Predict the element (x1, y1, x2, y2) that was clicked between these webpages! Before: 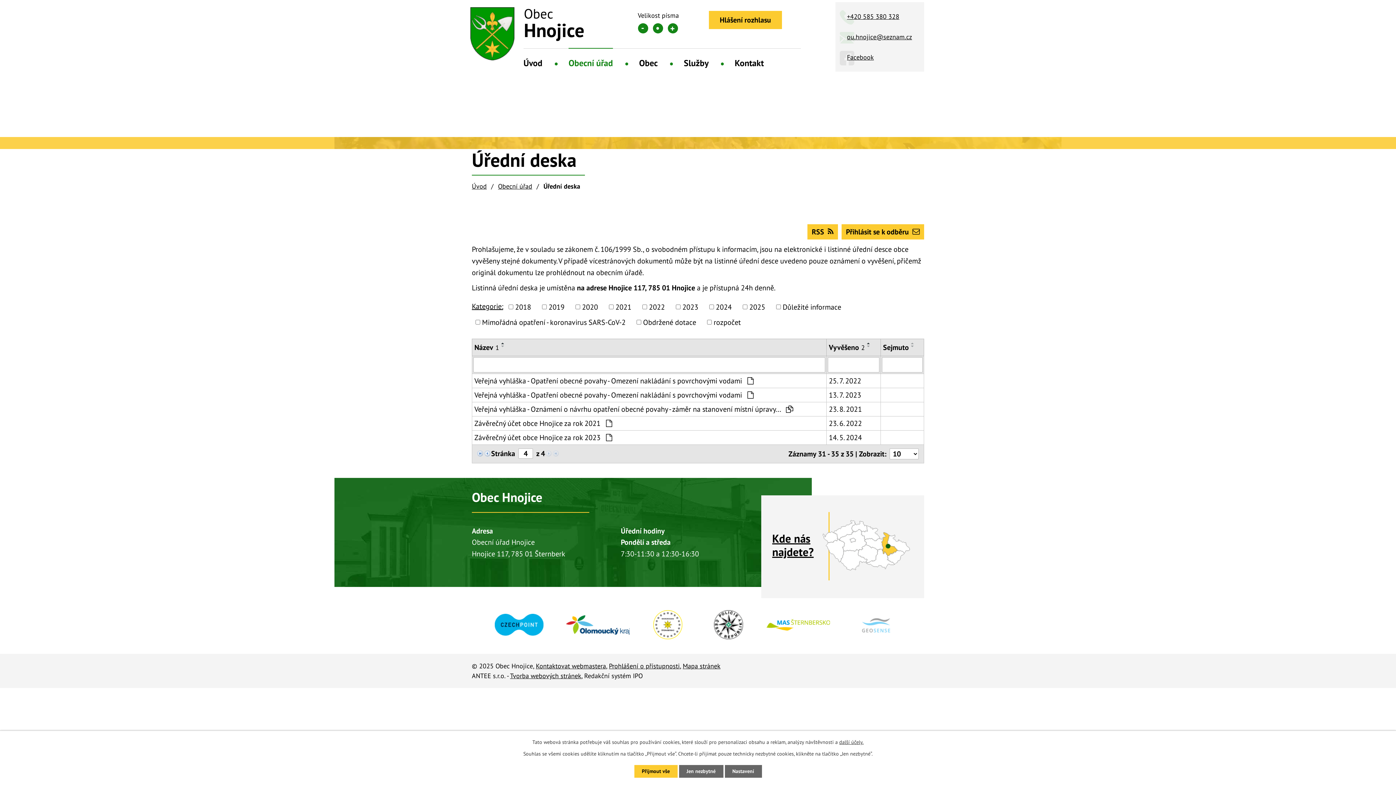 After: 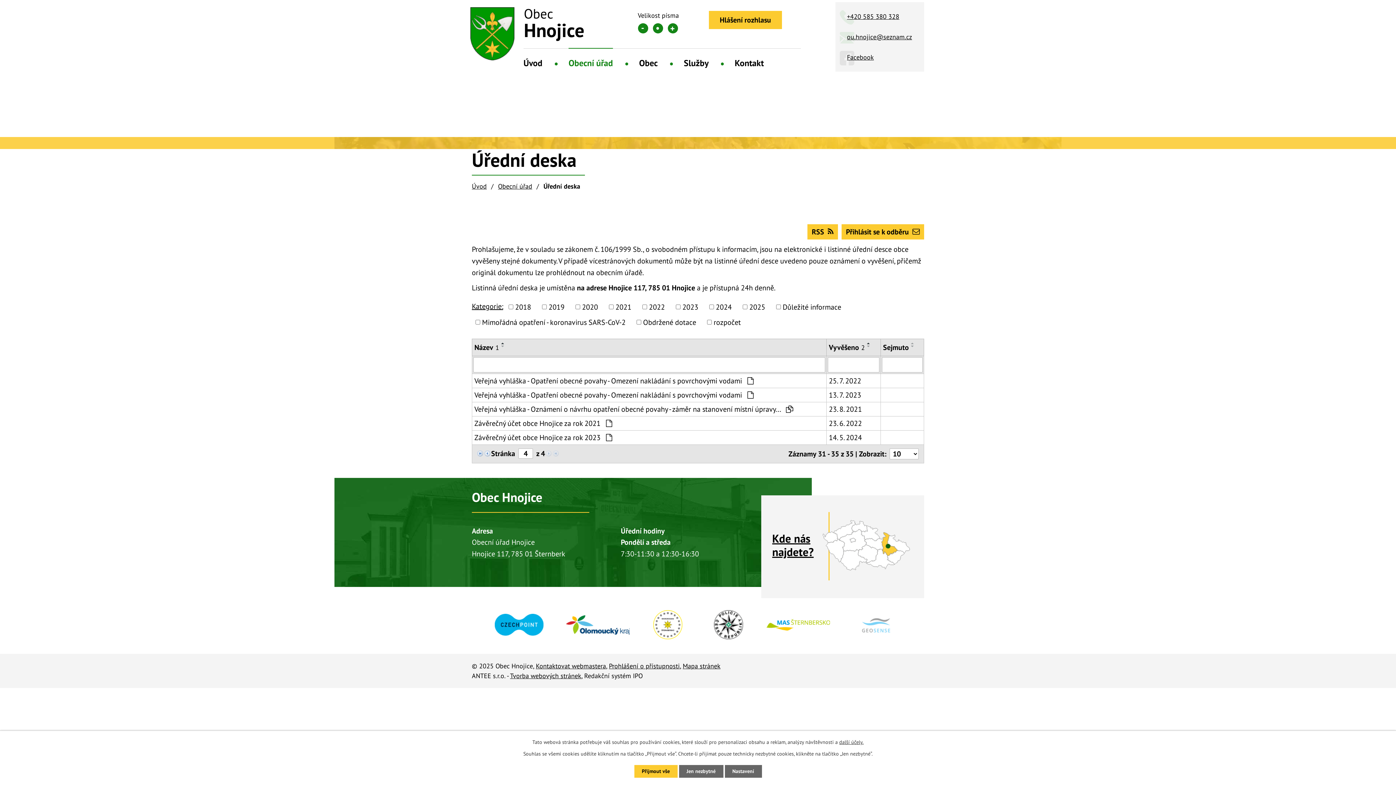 Action: bbox: (499, 342, 507, 344)